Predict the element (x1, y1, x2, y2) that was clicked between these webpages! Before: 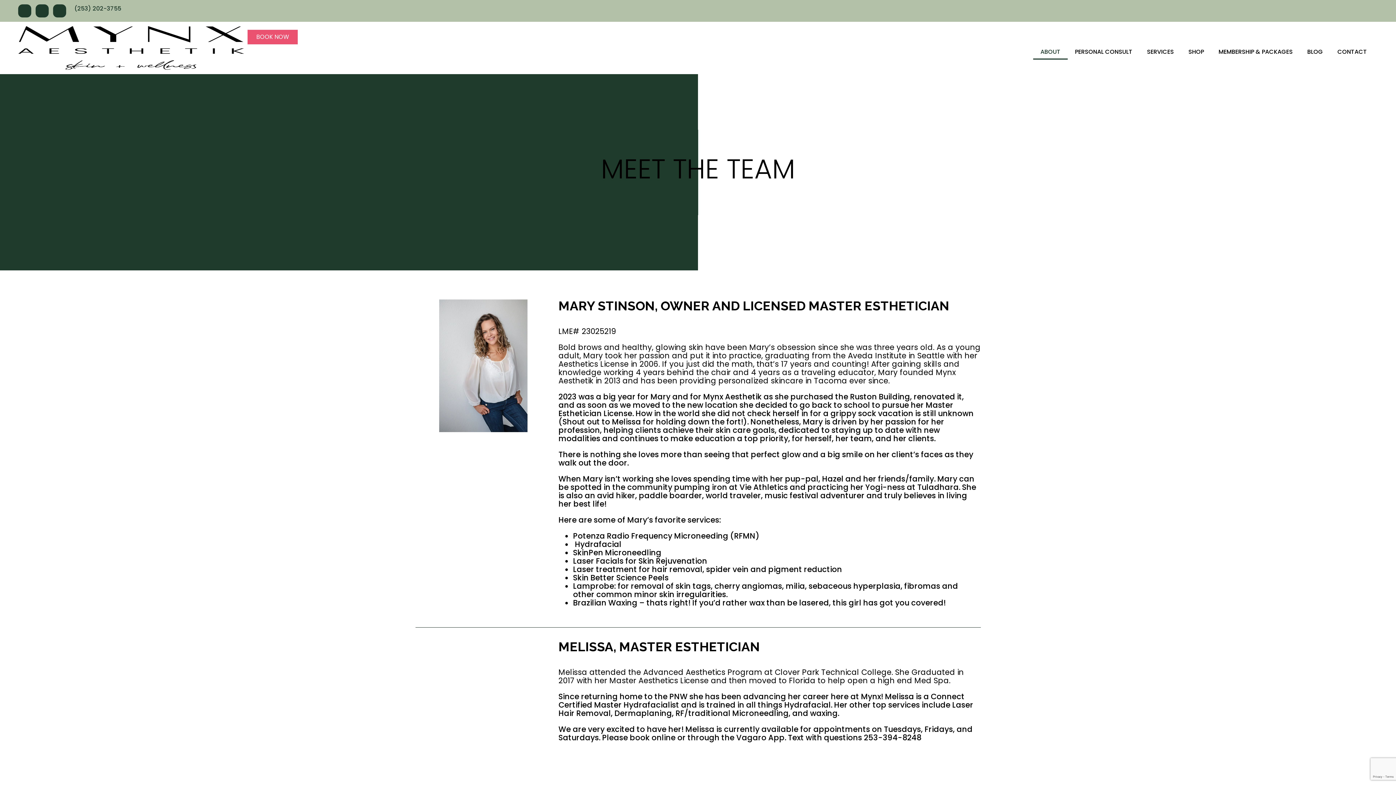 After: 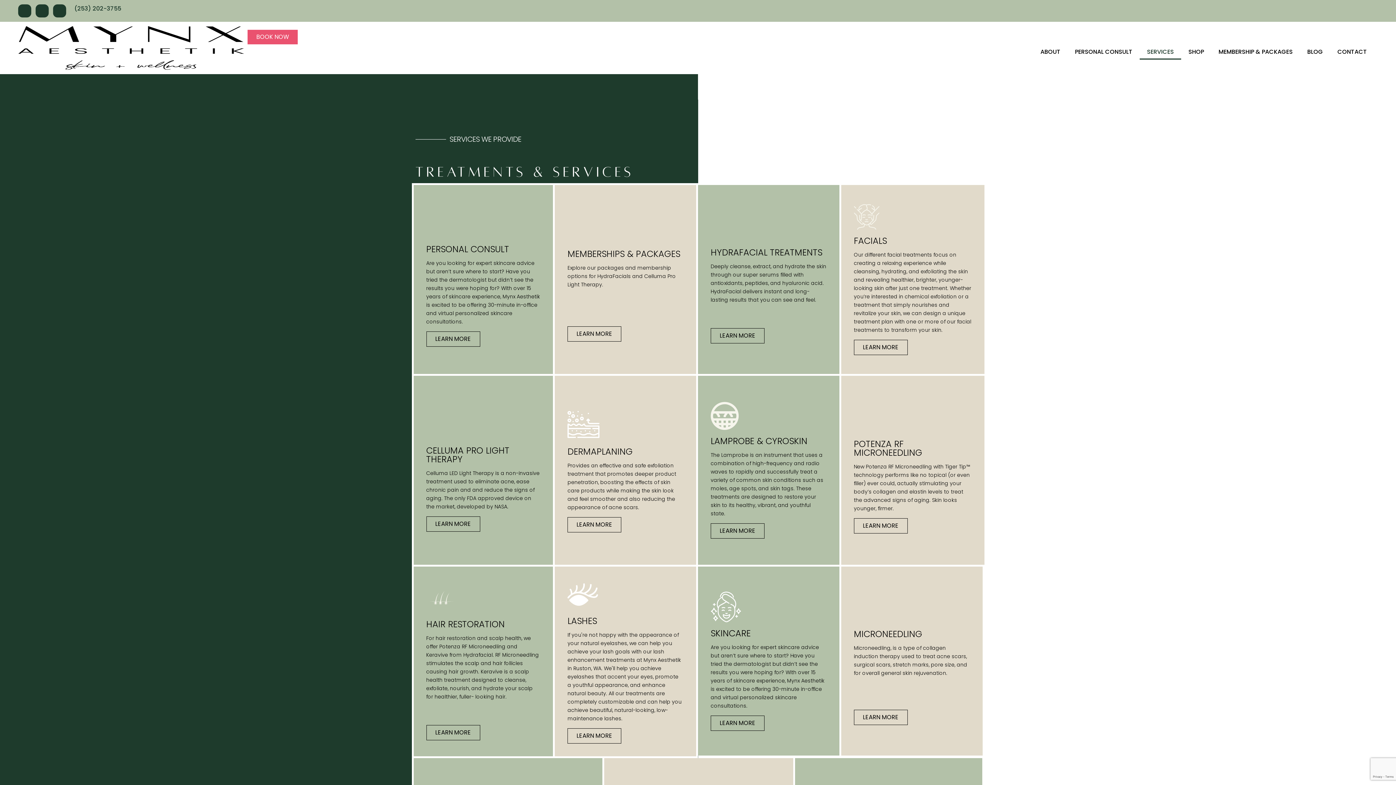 Action: bbox: (1140, 44, 1181, 59) label: SERVICES